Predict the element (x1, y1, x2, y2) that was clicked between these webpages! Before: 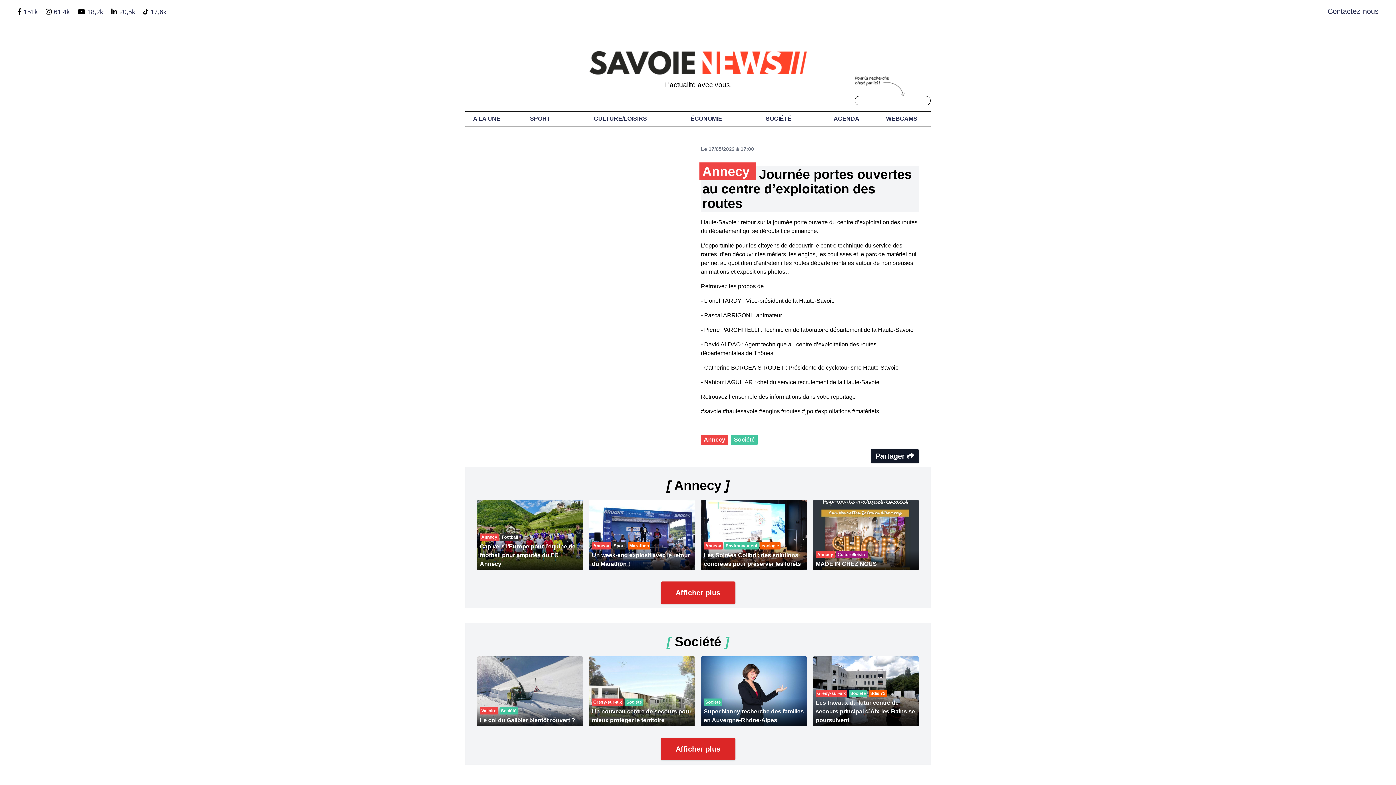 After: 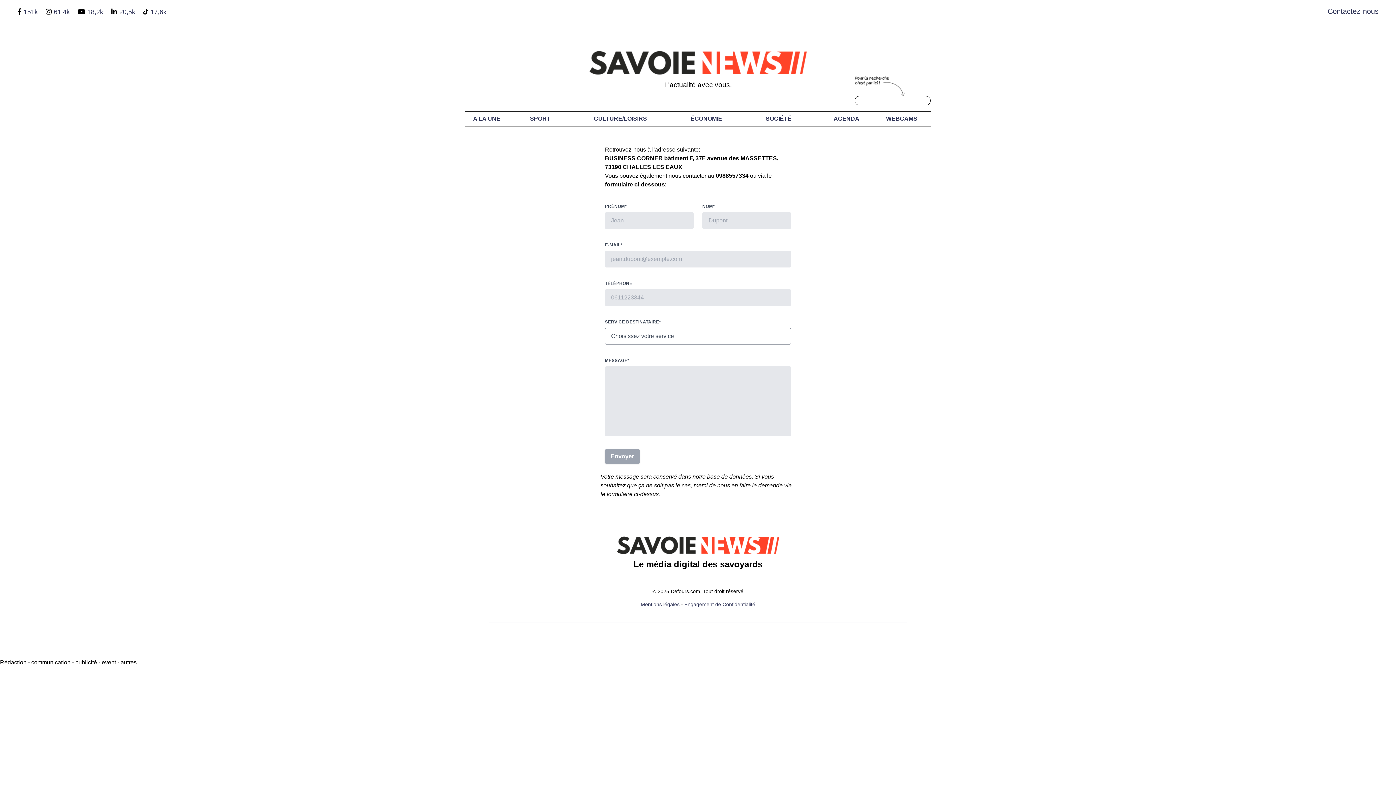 Action: bbox: (1328, 7, 1378, 15) label: Contactez-nous